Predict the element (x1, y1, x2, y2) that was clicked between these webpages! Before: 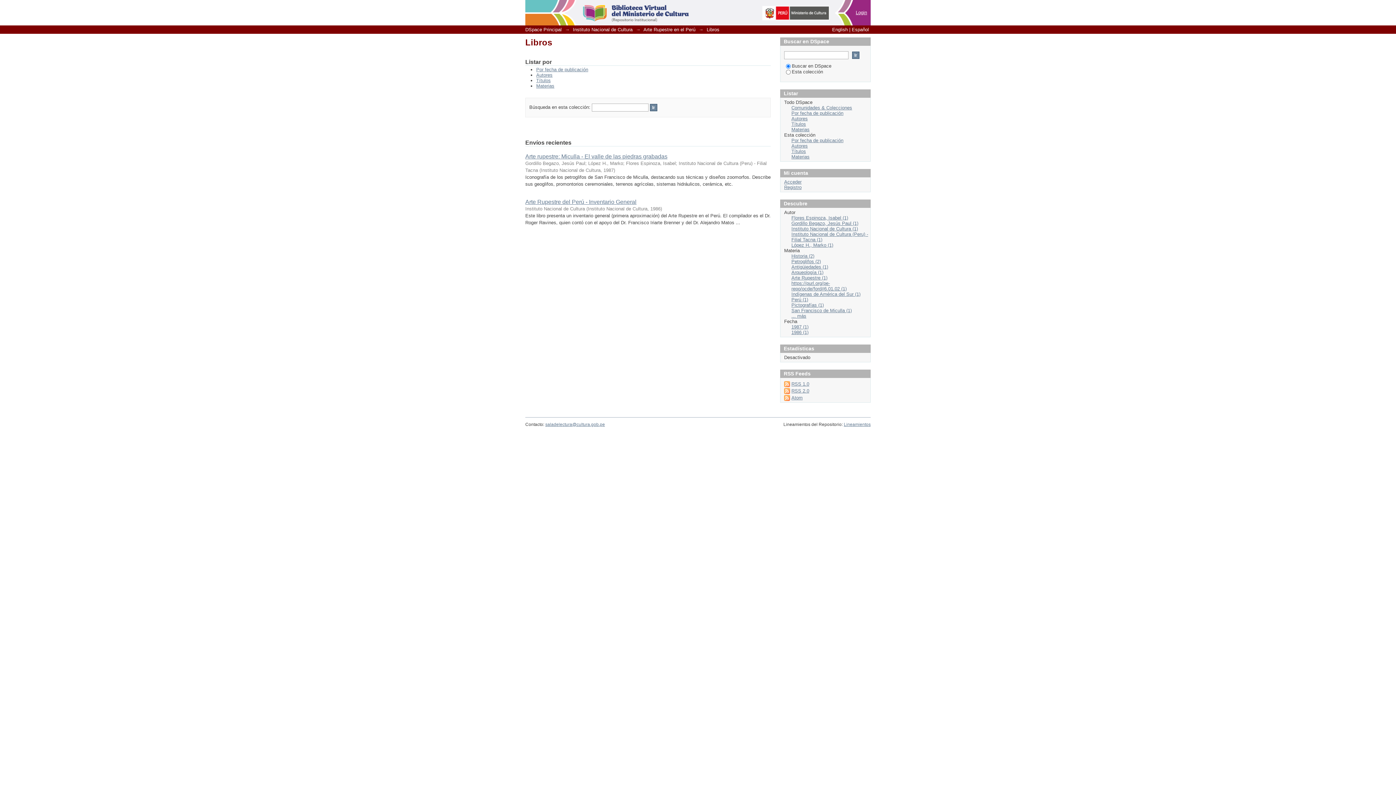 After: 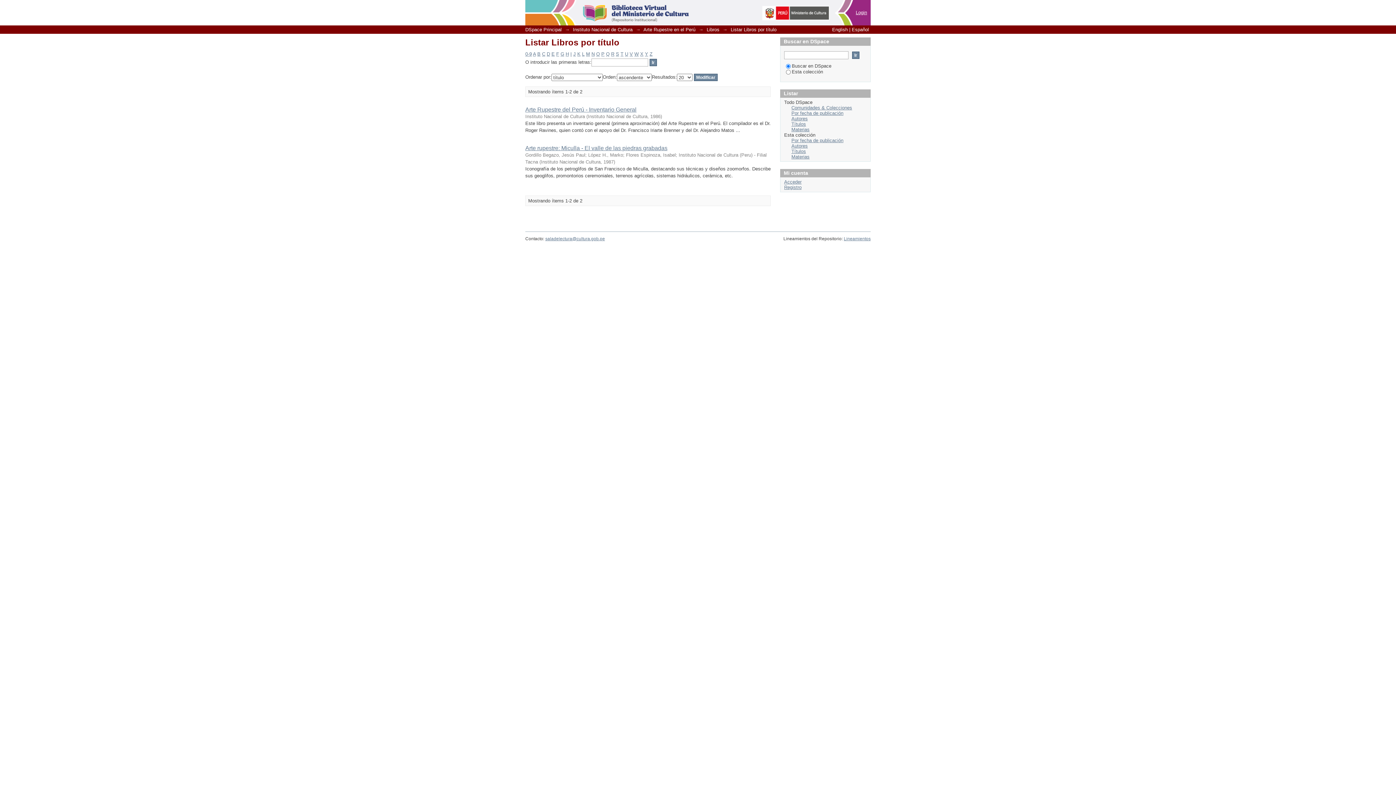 Action: bbox: (791, 148, 806, 154) label: Títulos